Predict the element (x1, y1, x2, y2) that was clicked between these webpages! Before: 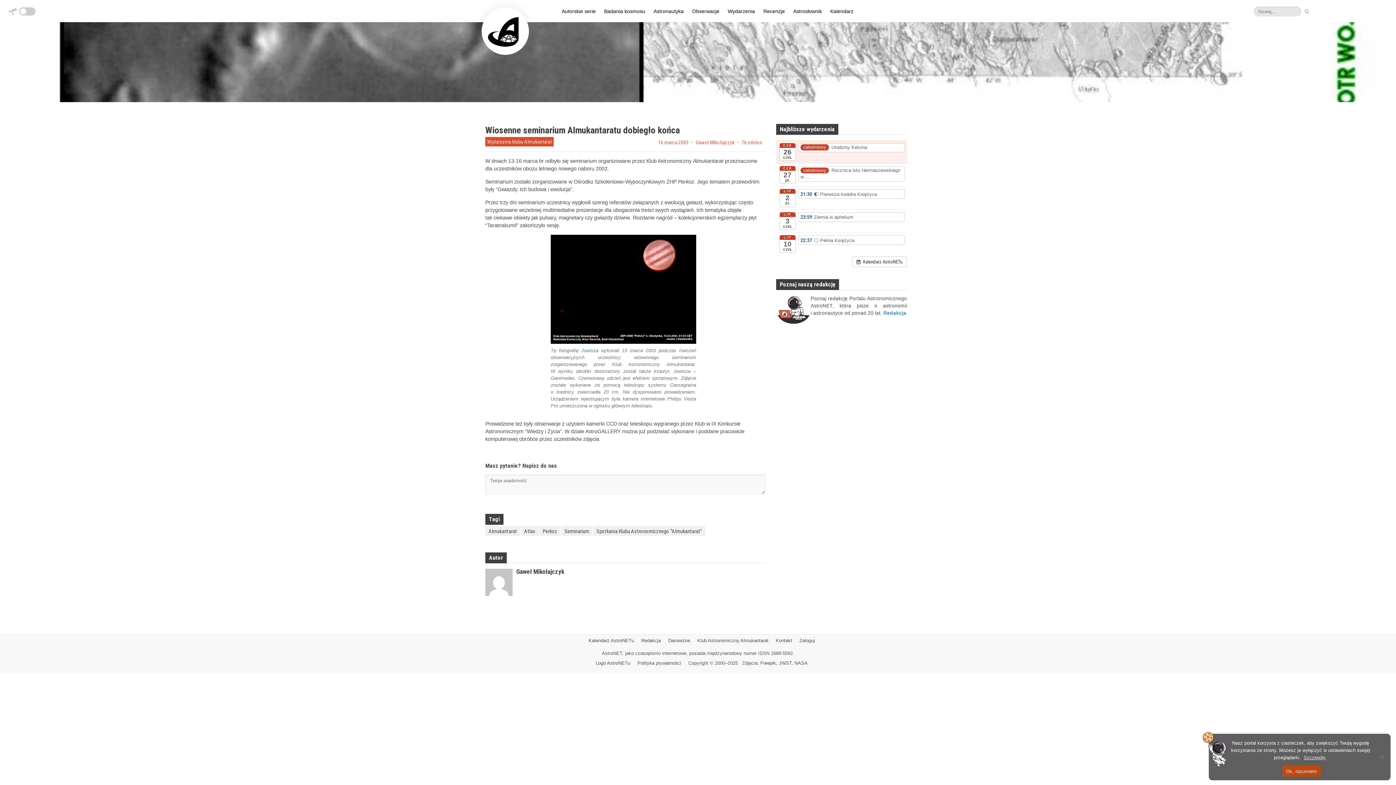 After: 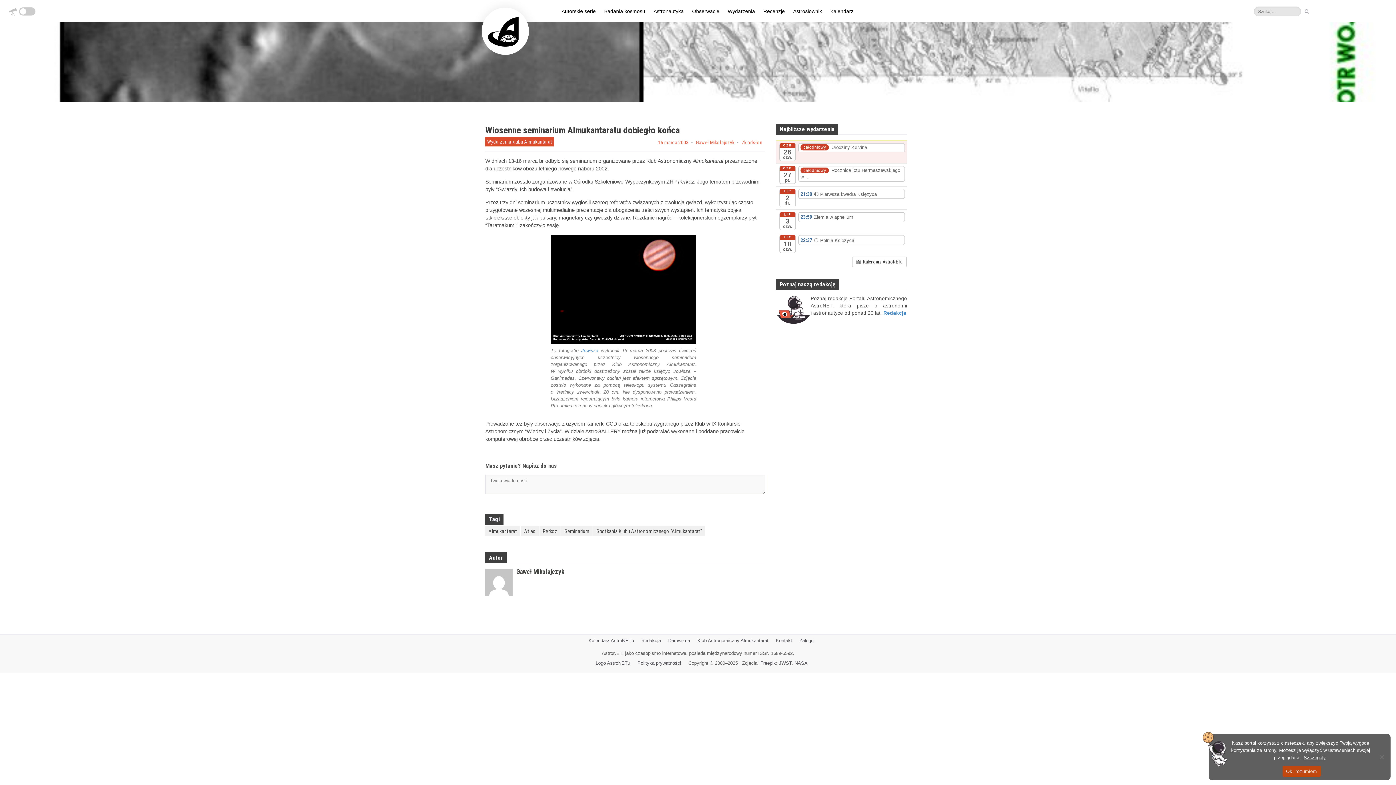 Action: label: Szczegóły bbox: (1304, 755, 1326, 760)